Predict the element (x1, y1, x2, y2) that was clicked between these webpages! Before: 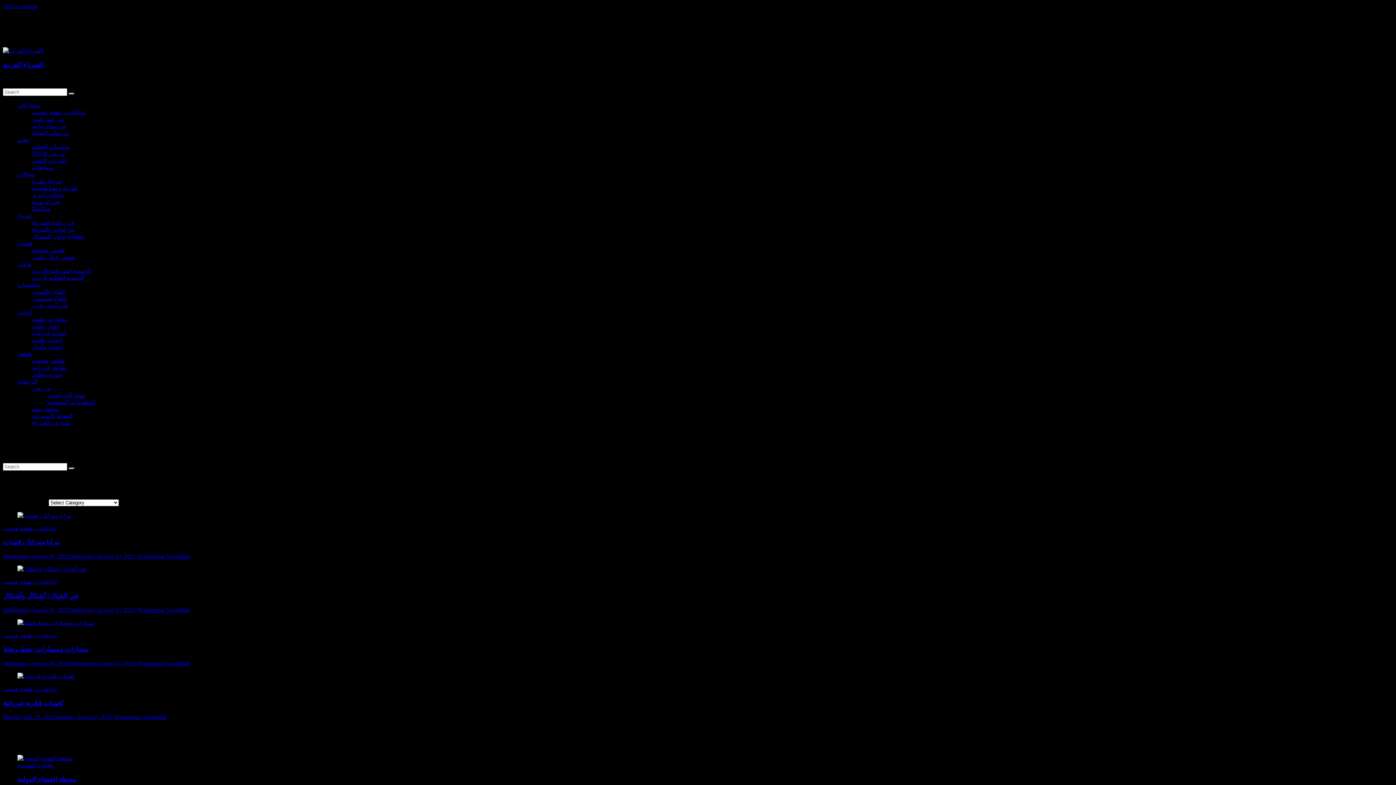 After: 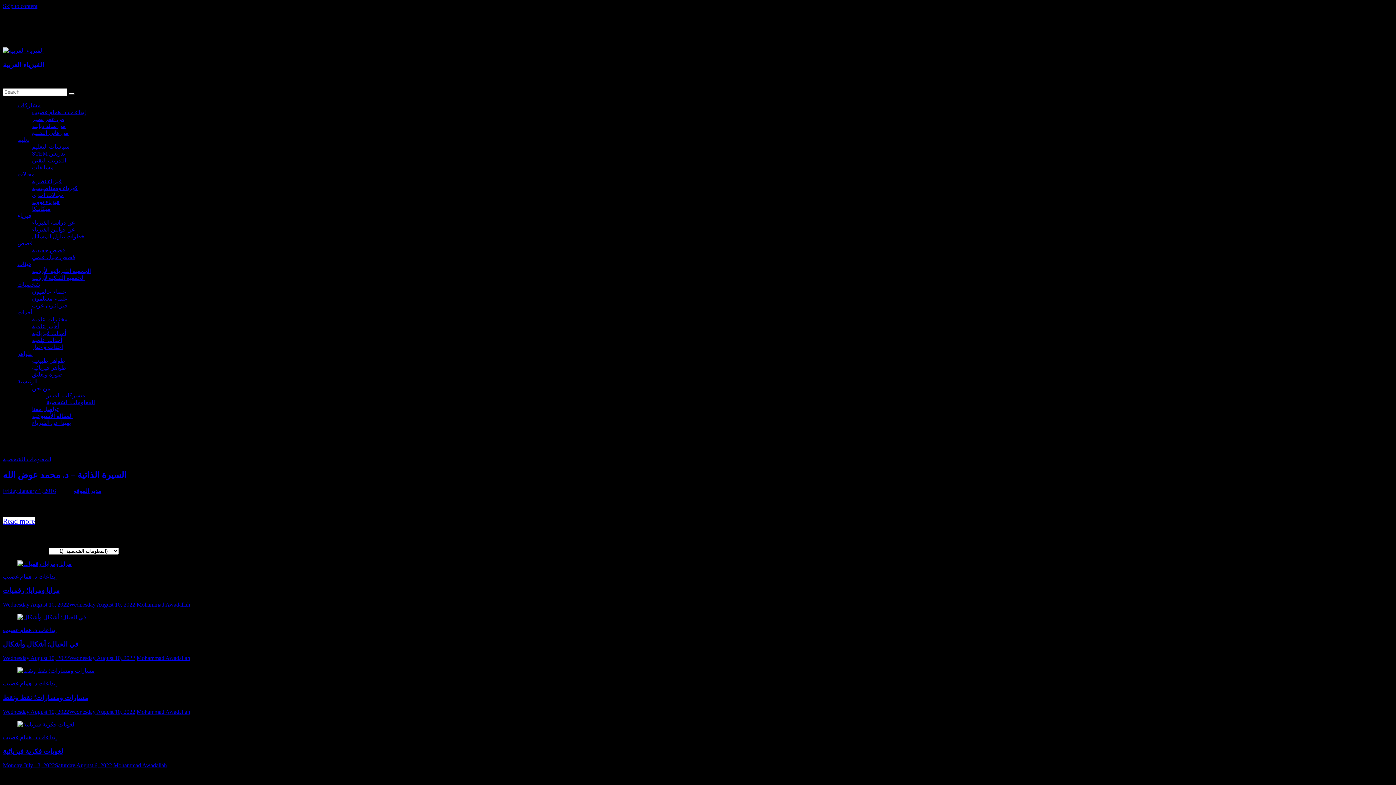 Action: label: المعلومات الشخصية bbox: (46, 399, 94, 405)